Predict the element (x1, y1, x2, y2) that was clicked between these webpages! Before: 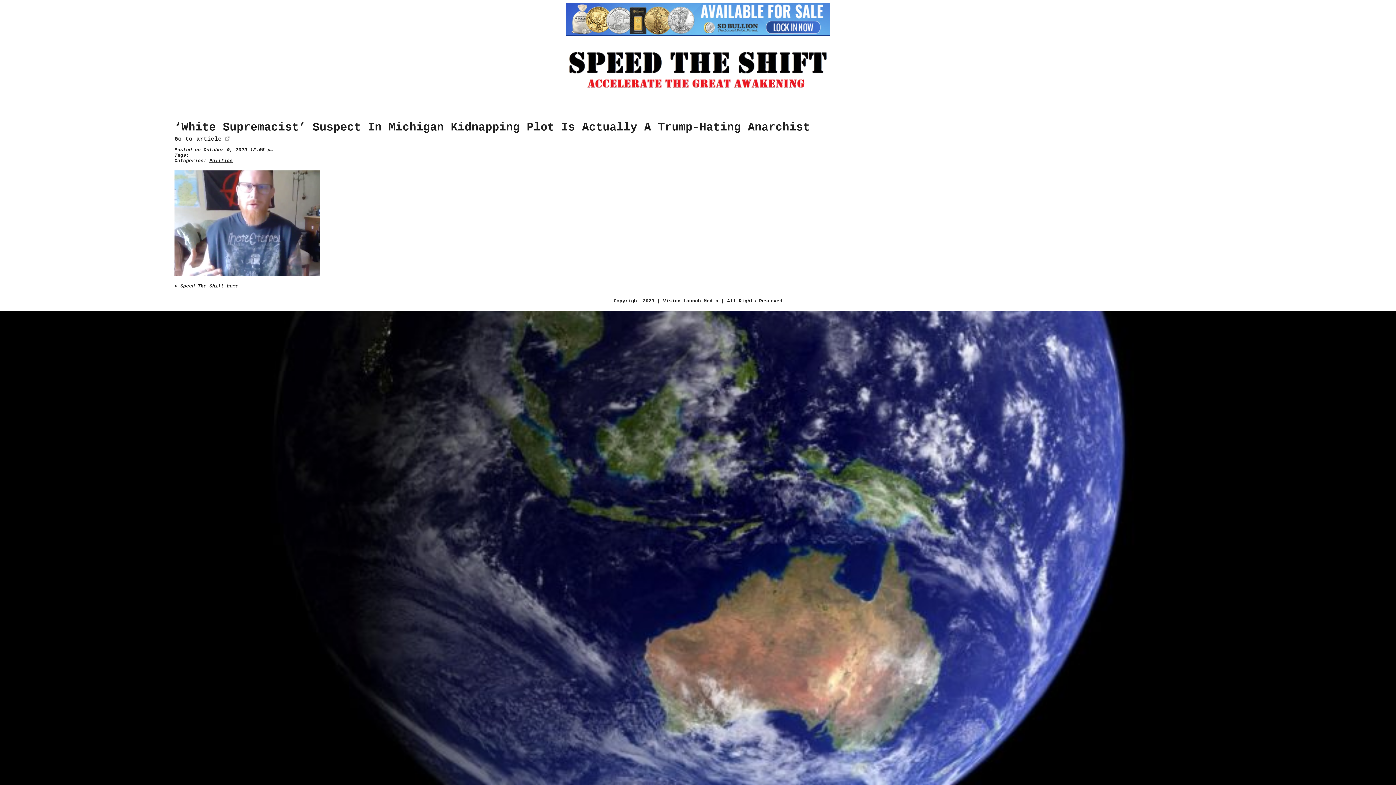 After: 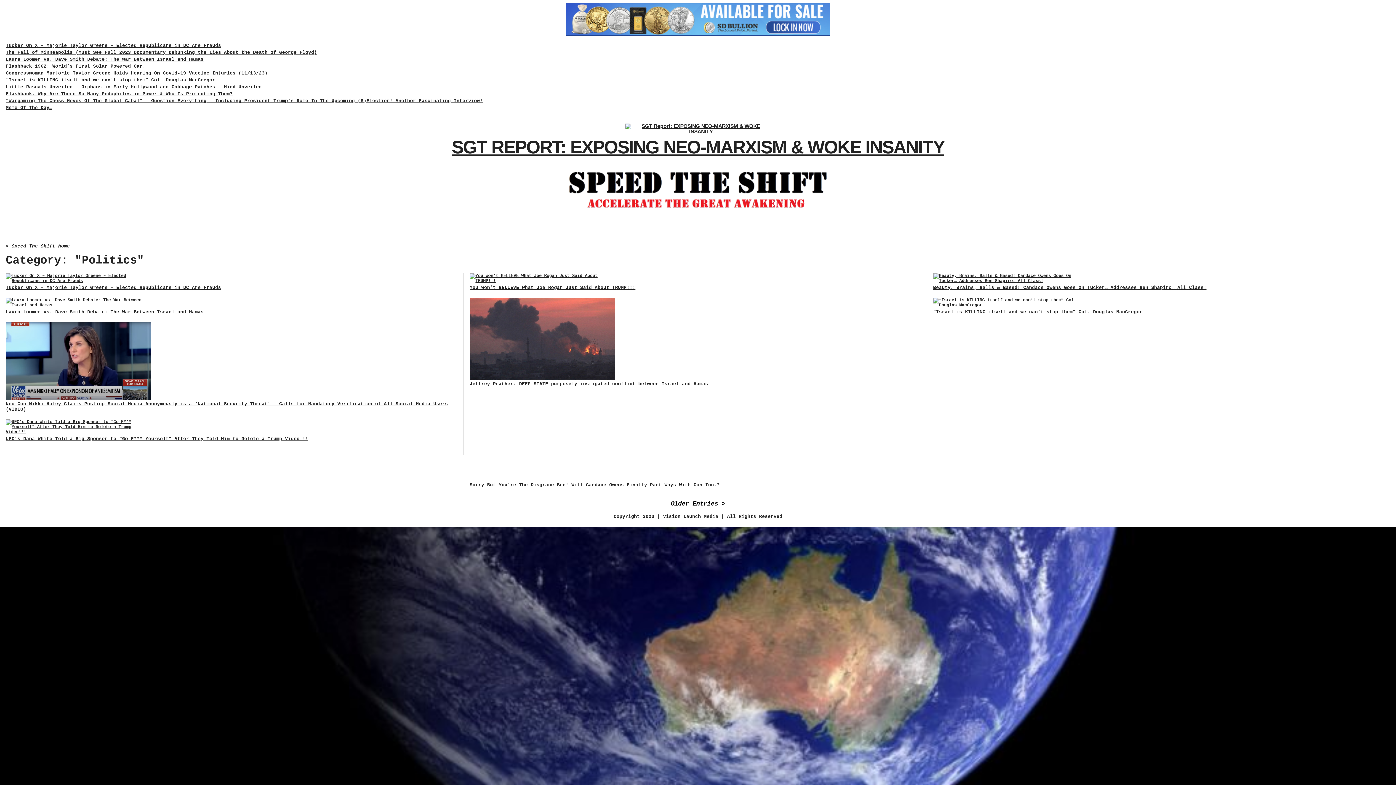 Action: bbox: (209, 158, 232, 163) label: Politics